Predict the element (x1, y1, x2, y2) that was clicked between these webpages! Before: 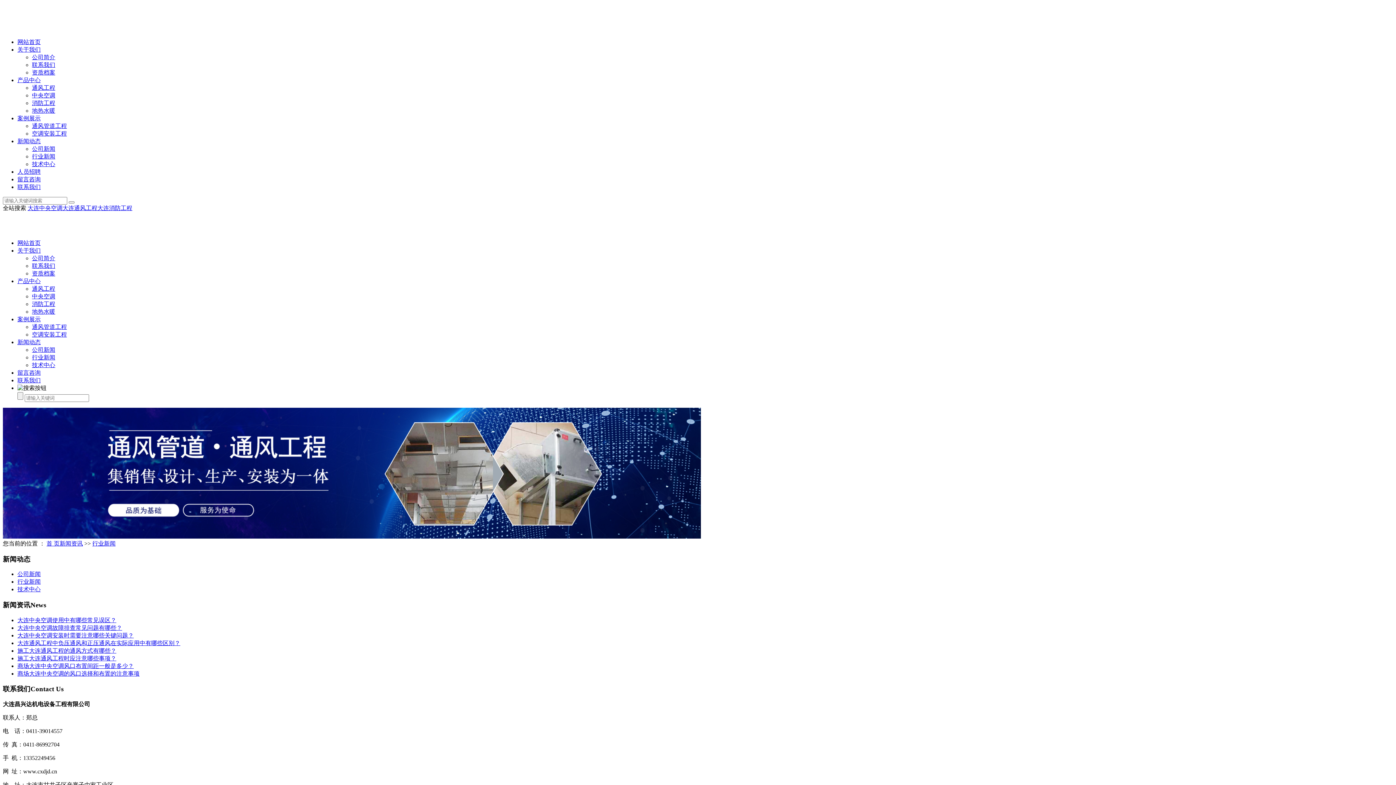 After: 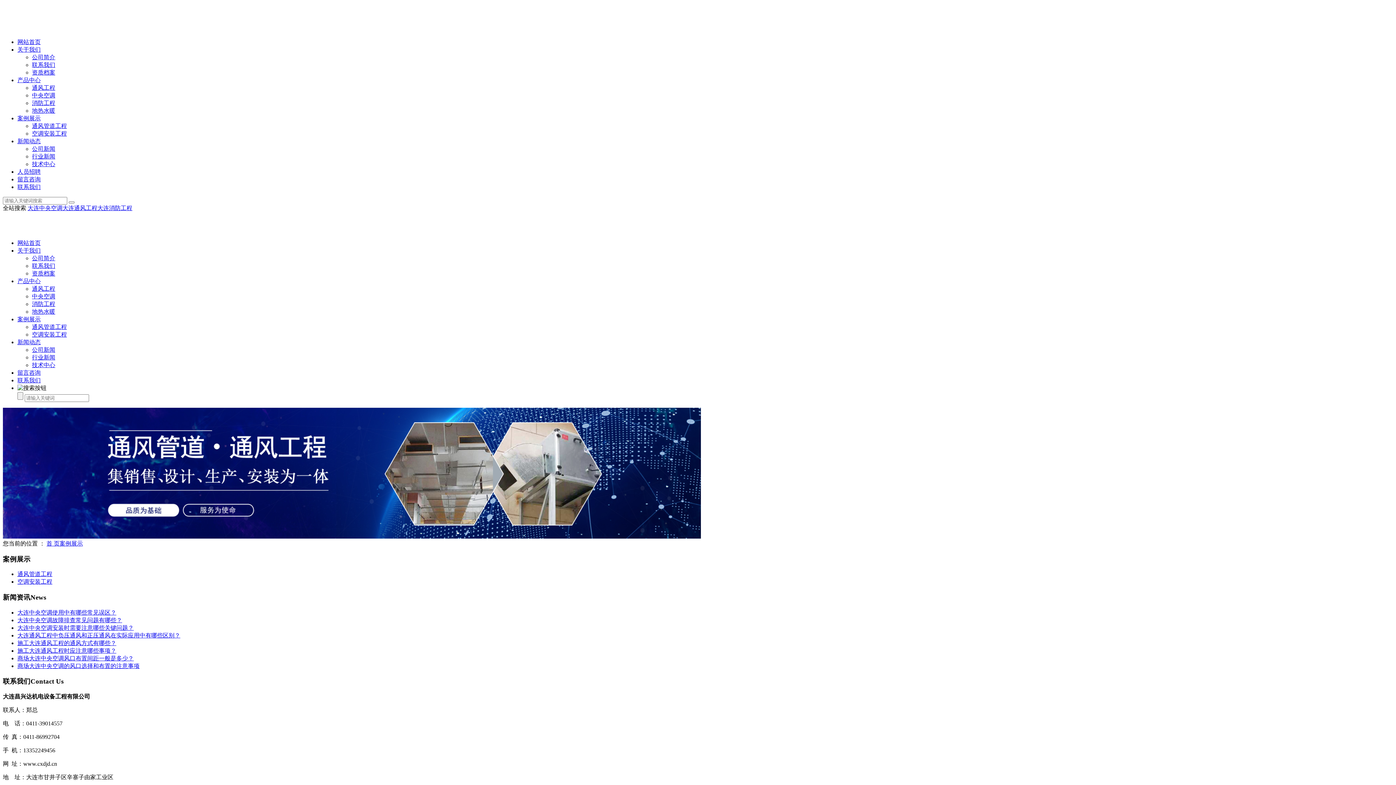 Action: label: 案例展示 bbox: (17, 115, 40, 121)